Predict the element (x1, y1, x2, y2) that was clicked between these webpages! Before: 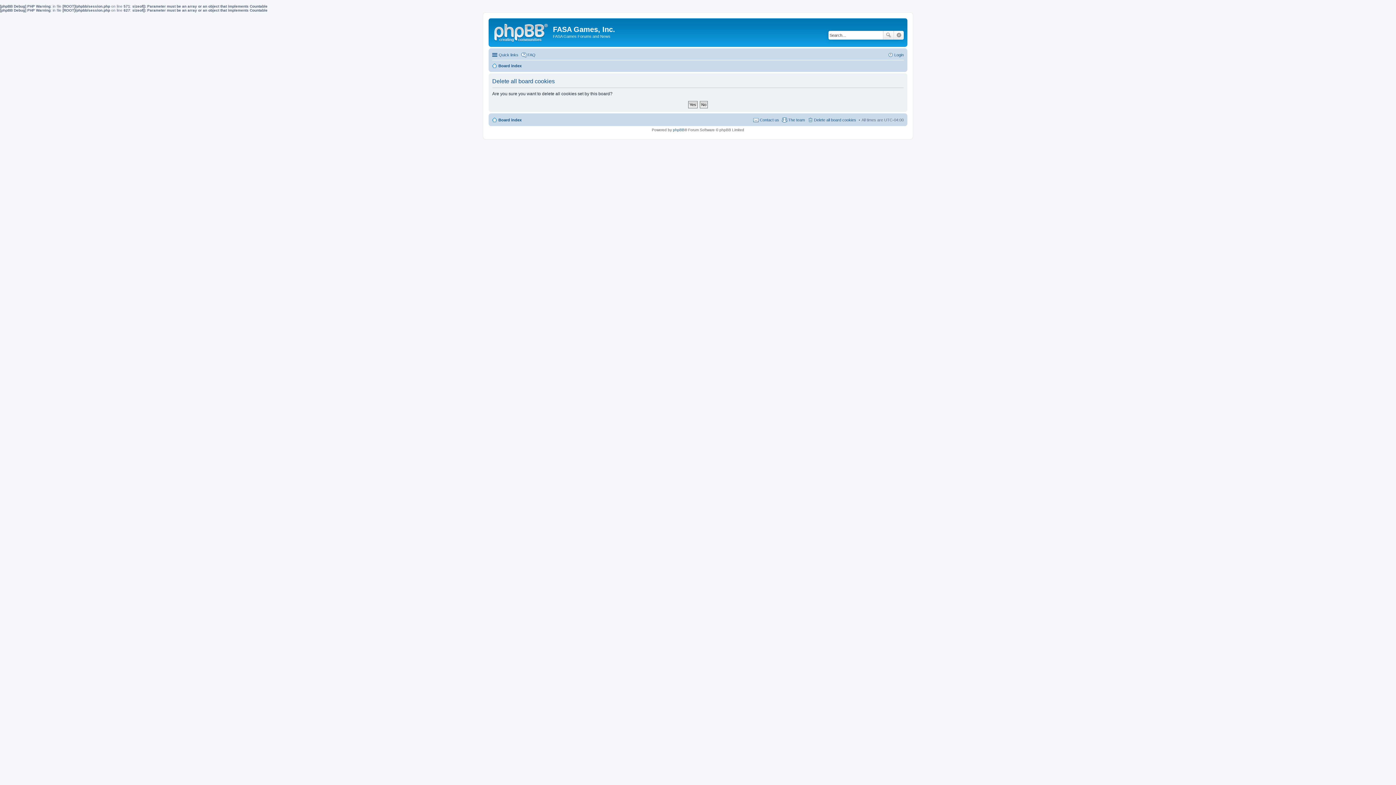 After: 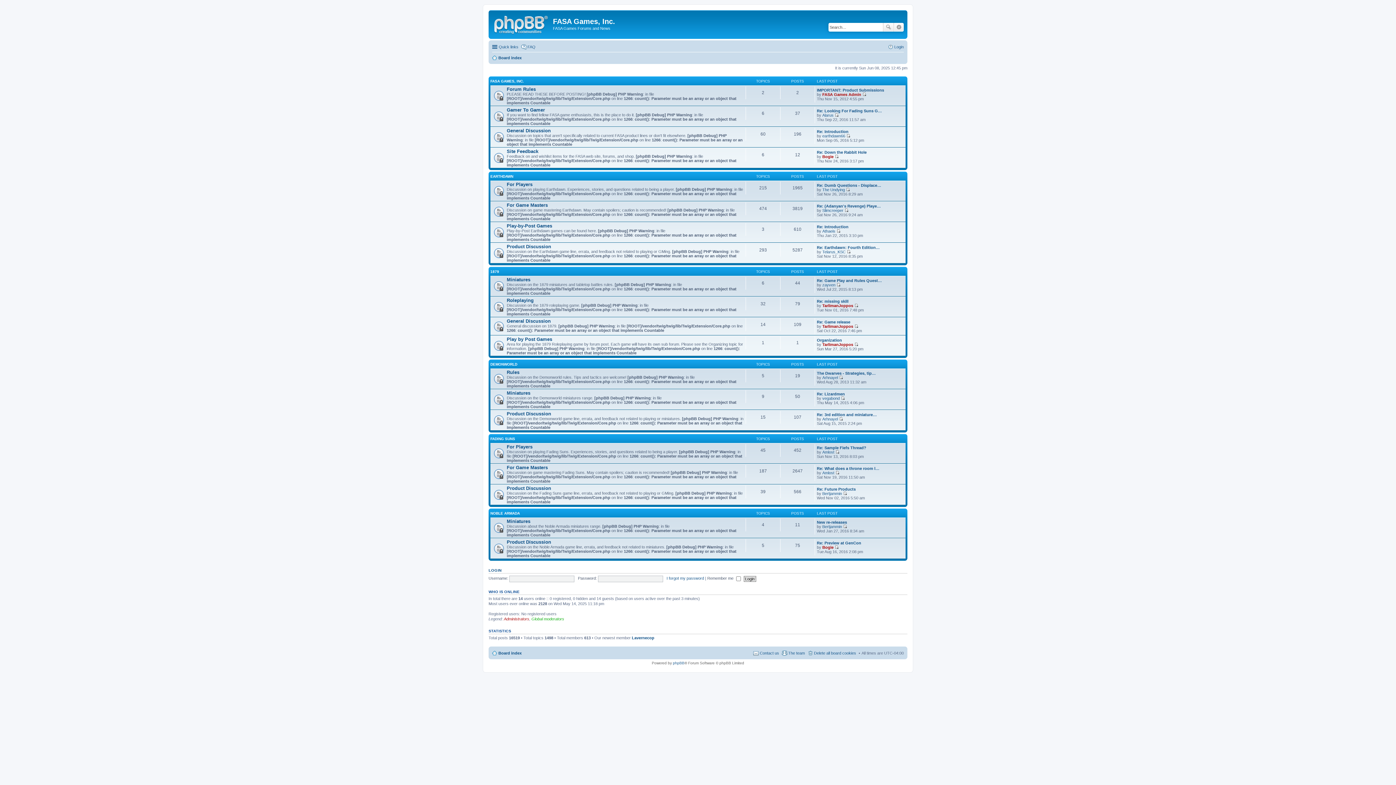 Action: bbox: (492, 61, 521, 70) label: Board index